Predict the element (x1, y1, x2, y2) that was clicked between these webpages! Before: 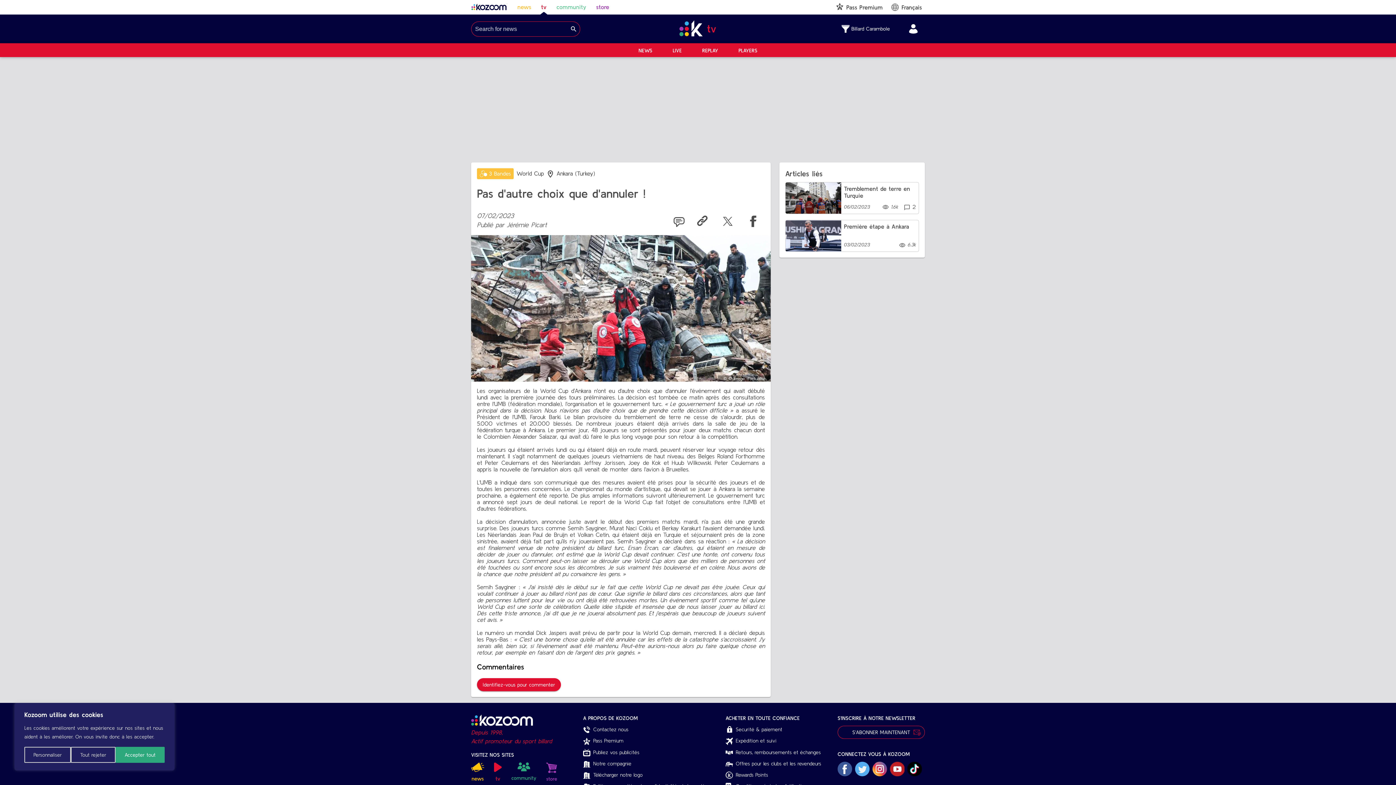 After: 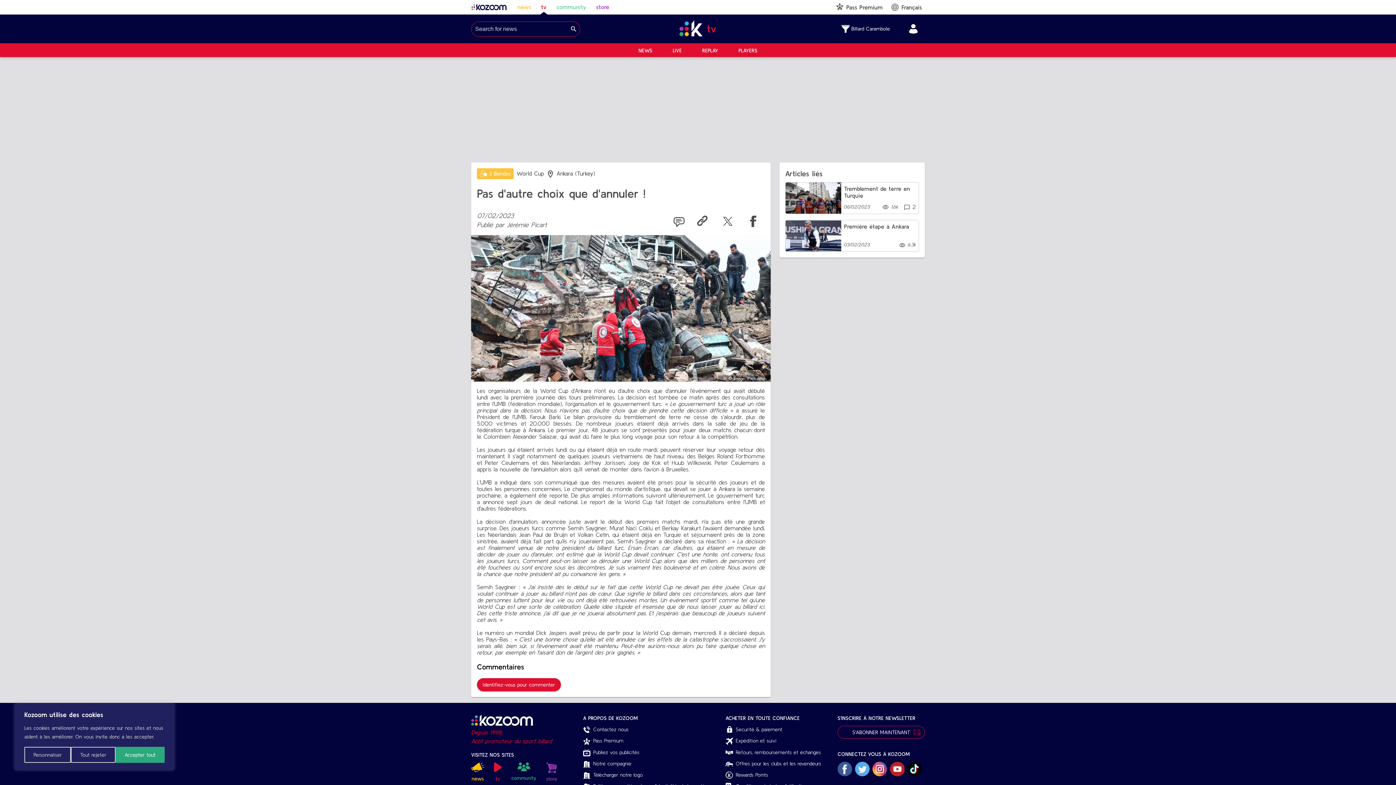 Action: bbox: (872, 762, 890, 776)